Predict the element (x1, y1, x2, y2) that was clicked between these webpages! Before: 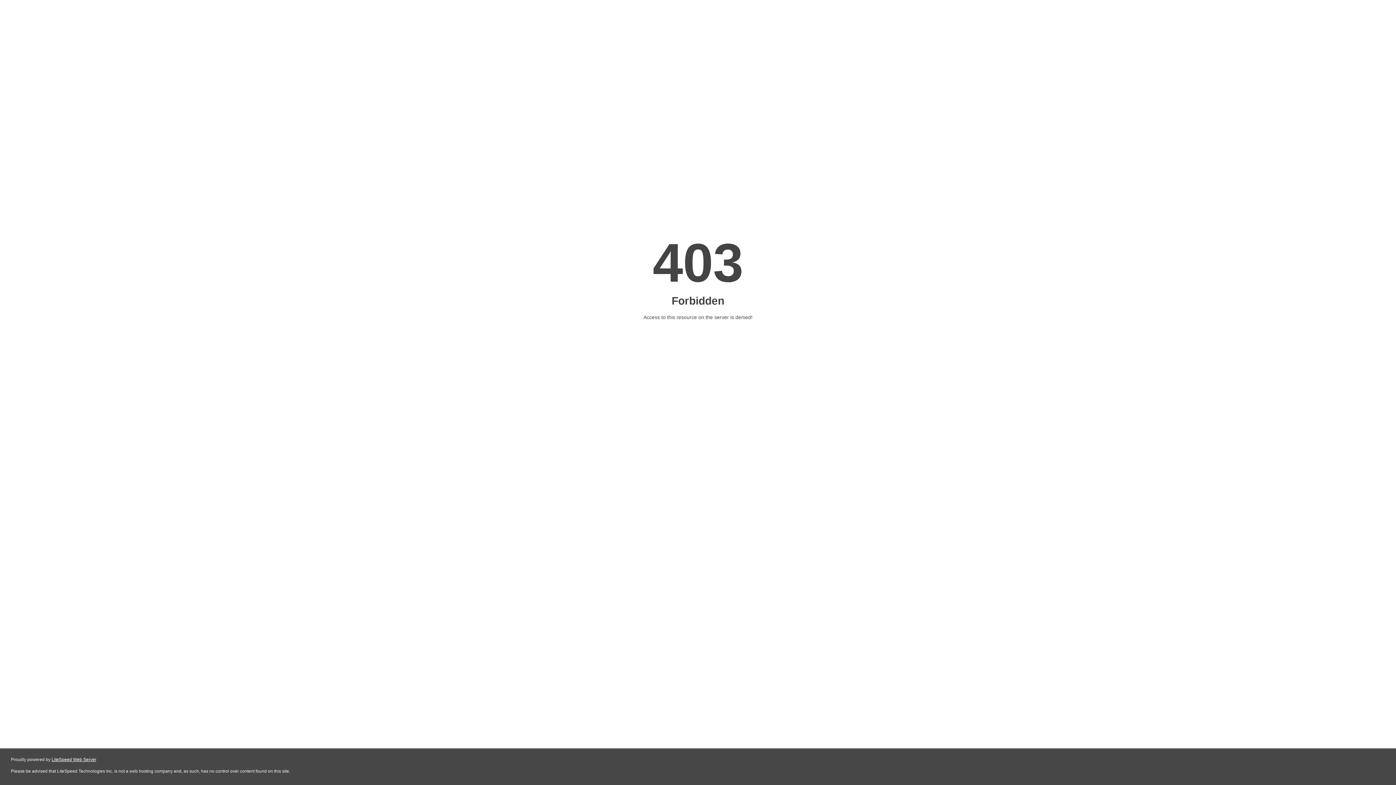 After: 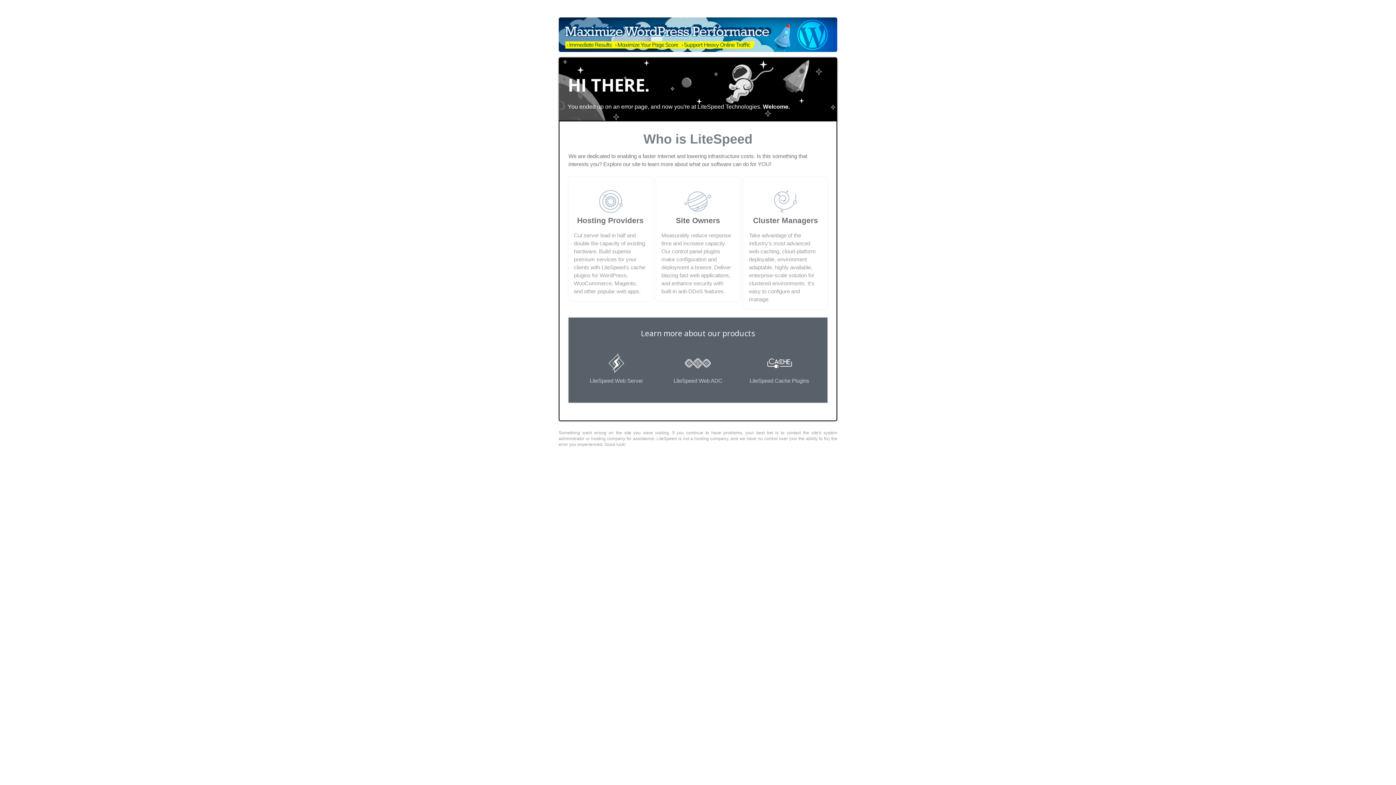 Action: label: LiteSpeed Web Server bbox: (51, 757, 96, 762)